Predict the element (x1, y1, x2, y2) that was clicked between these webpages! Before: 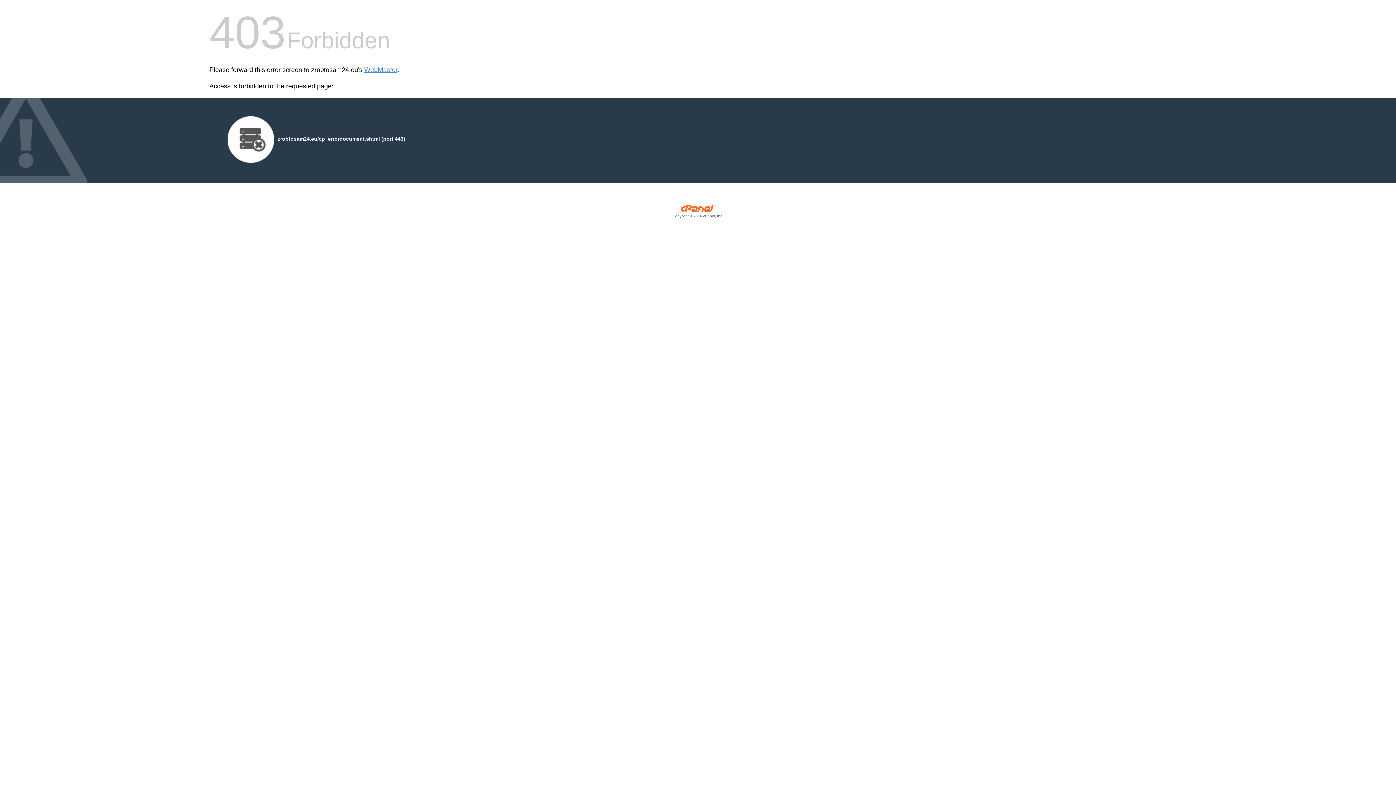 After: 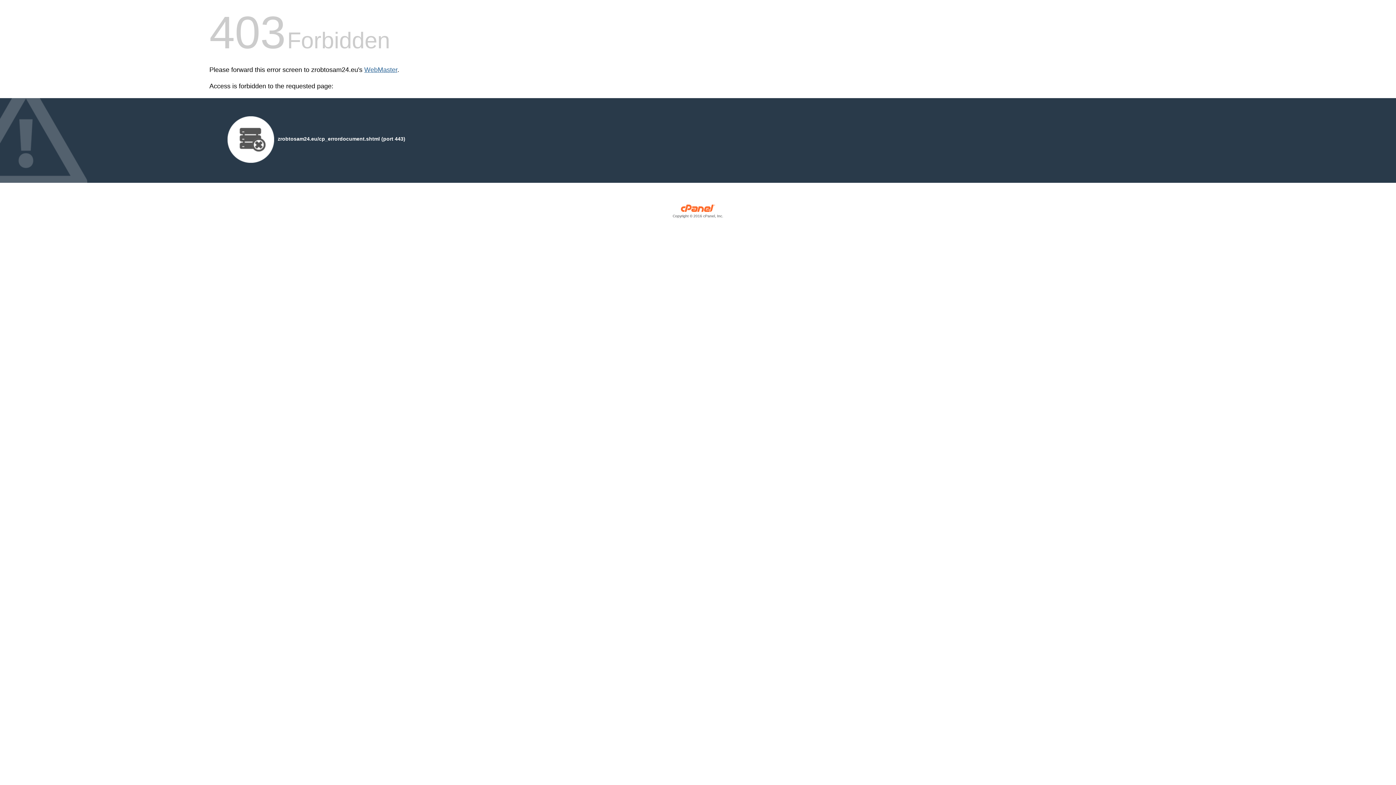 Action: bbox: (364, 66, 397, 73) label: WebMaster